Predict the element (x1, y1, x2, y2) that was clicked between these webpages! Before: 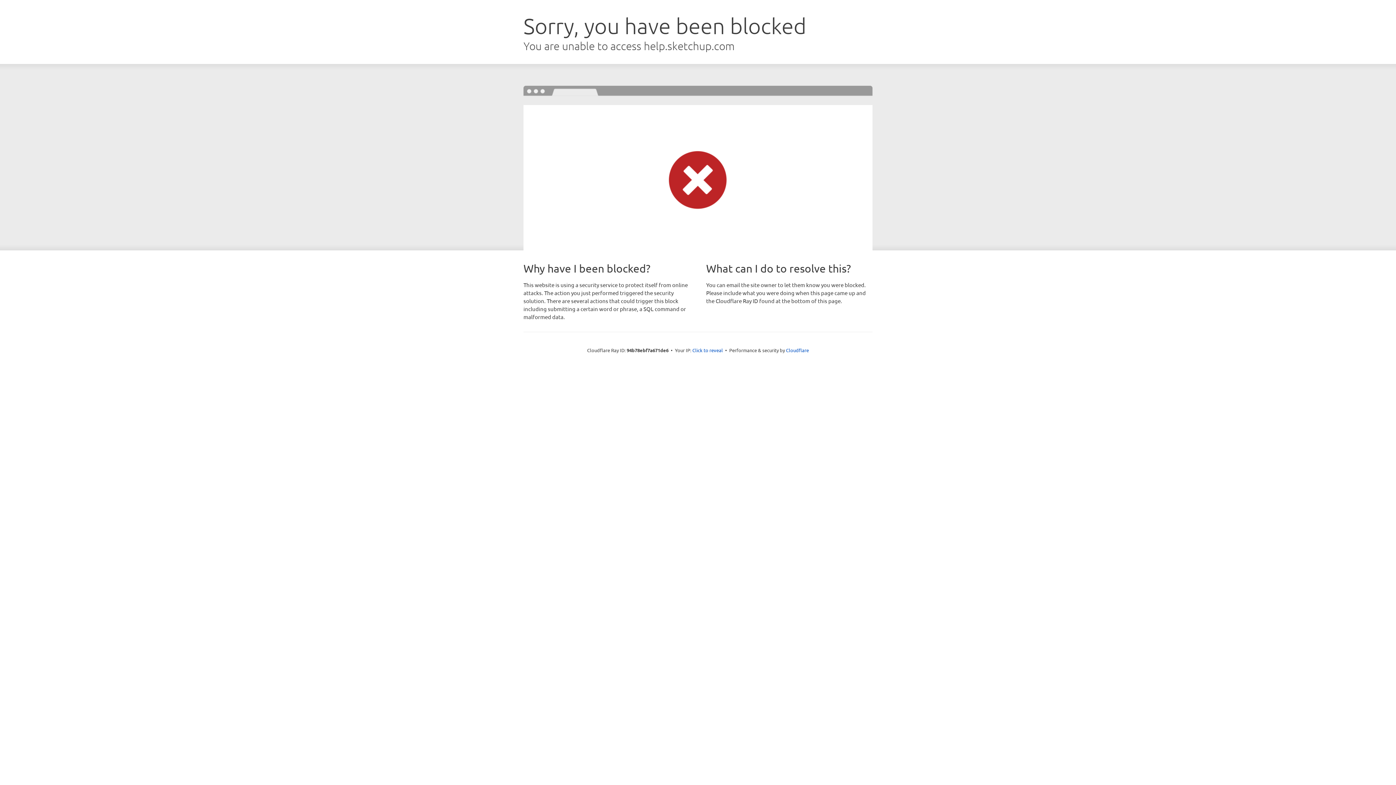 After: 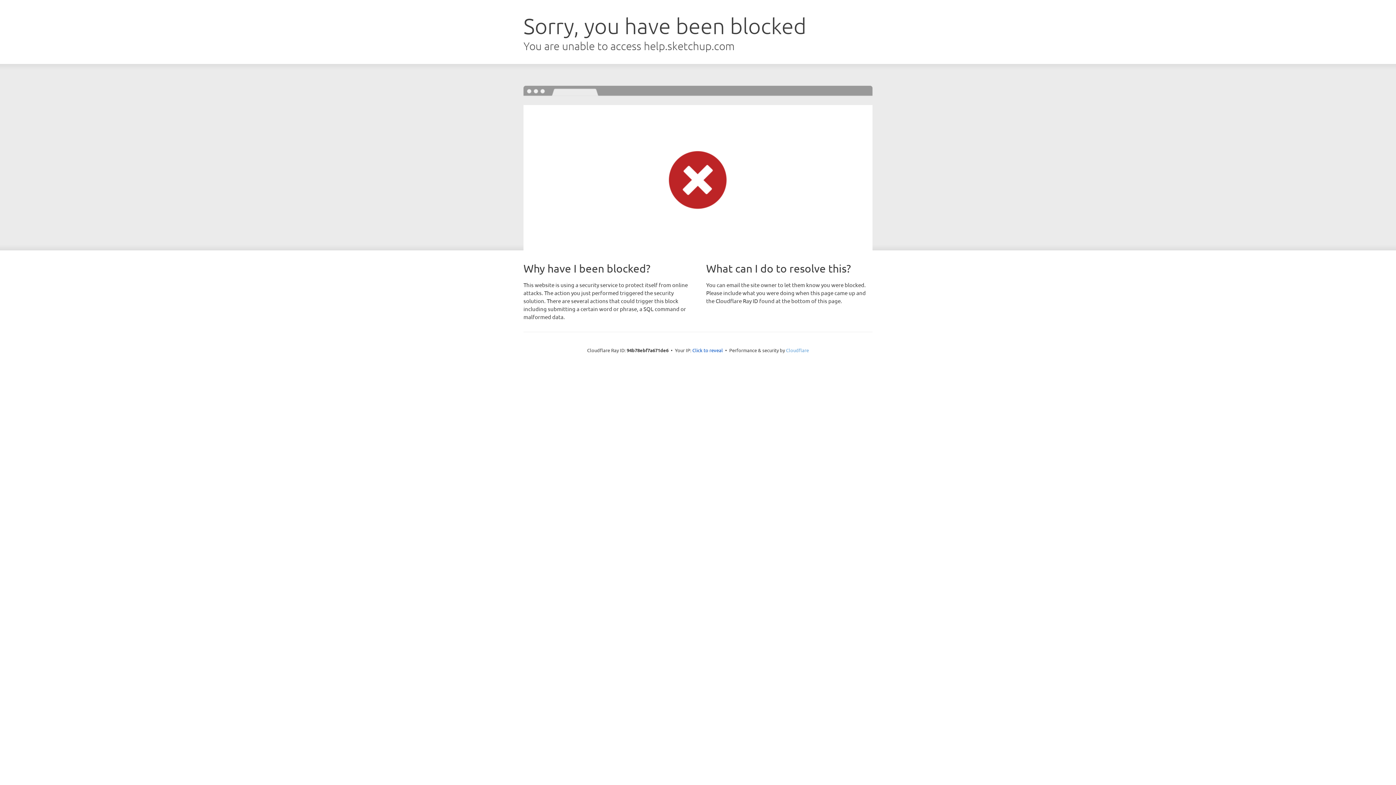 Action: label: Cloudflare bbox: (786, 347, 809, 353)